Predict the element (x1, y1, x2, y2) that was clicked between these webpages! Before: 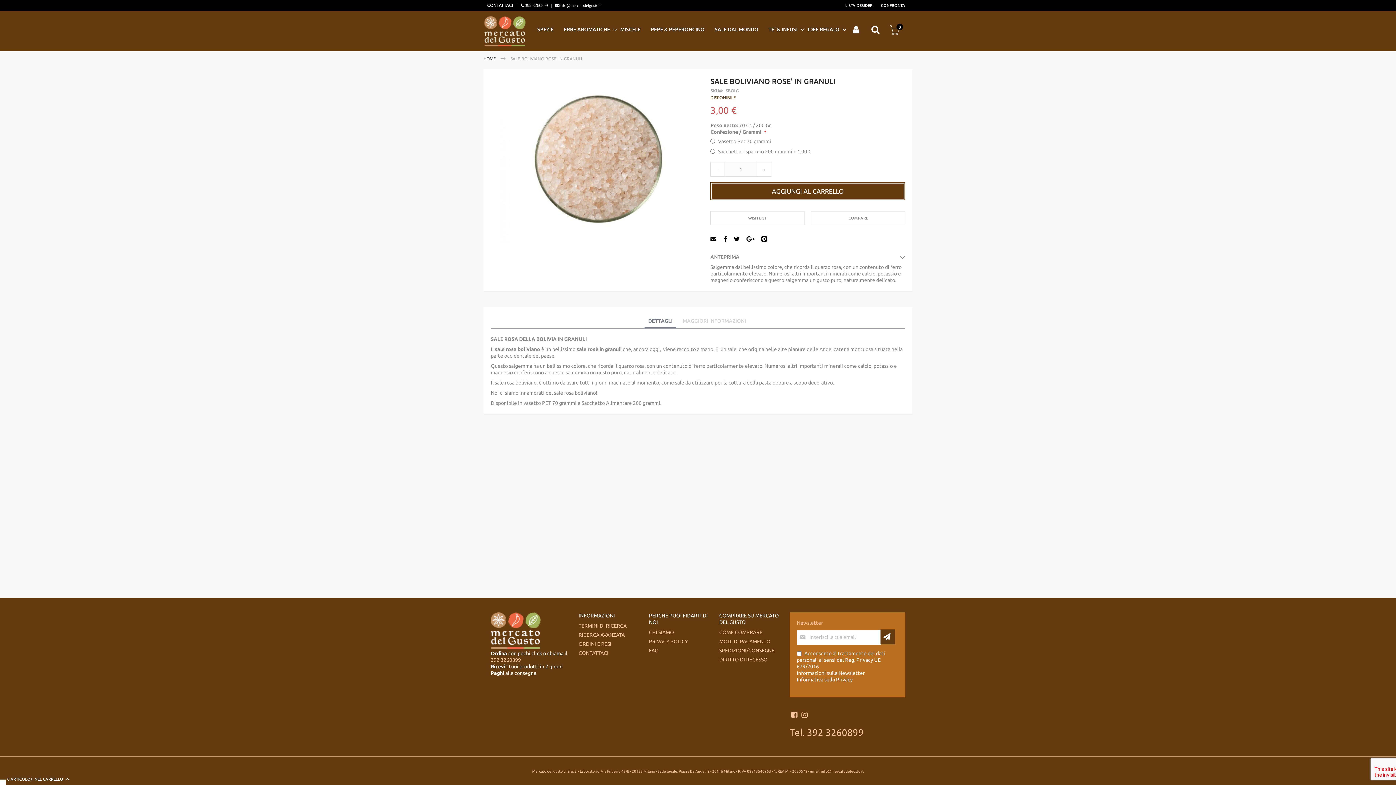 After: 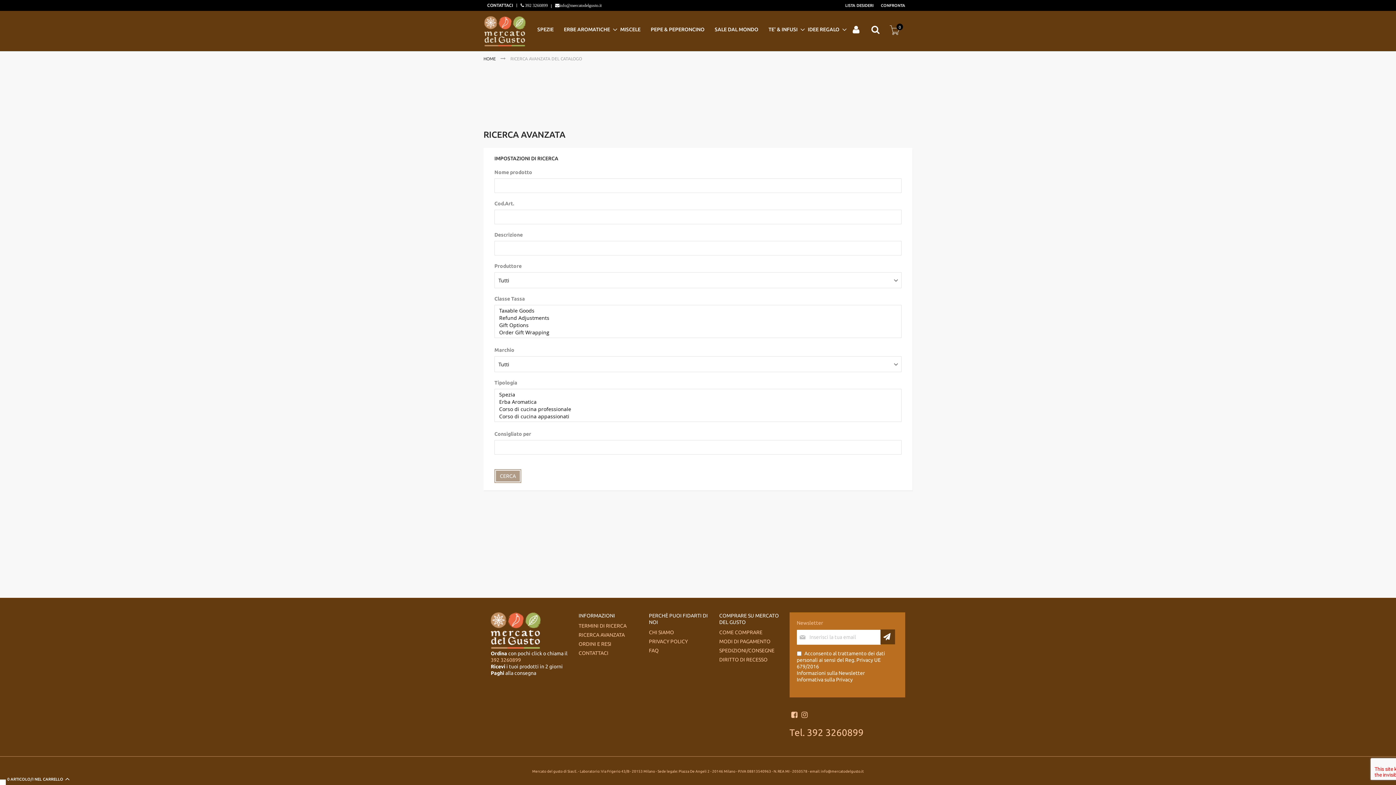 Action: bbox: (578, 632, 624, 638) label: RICERCA AVANZATA